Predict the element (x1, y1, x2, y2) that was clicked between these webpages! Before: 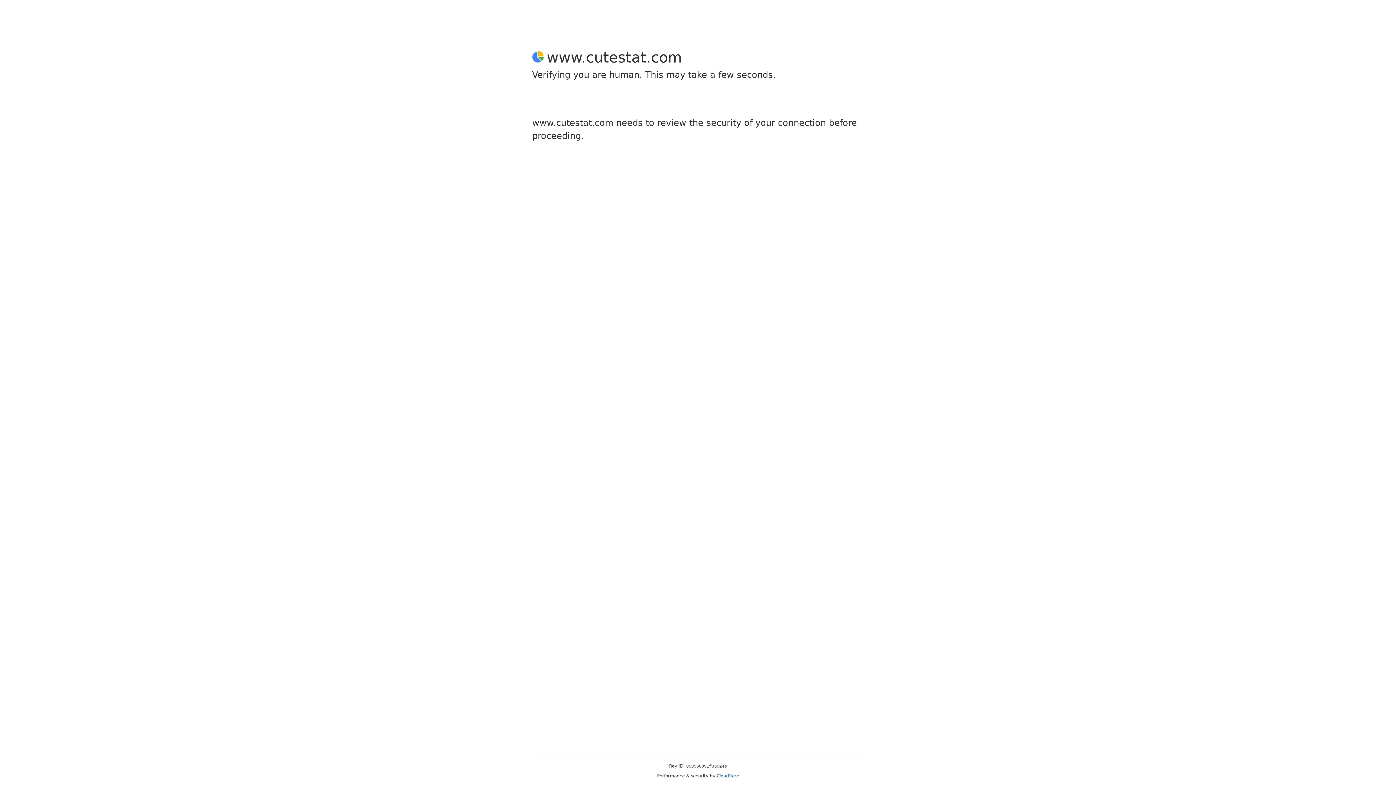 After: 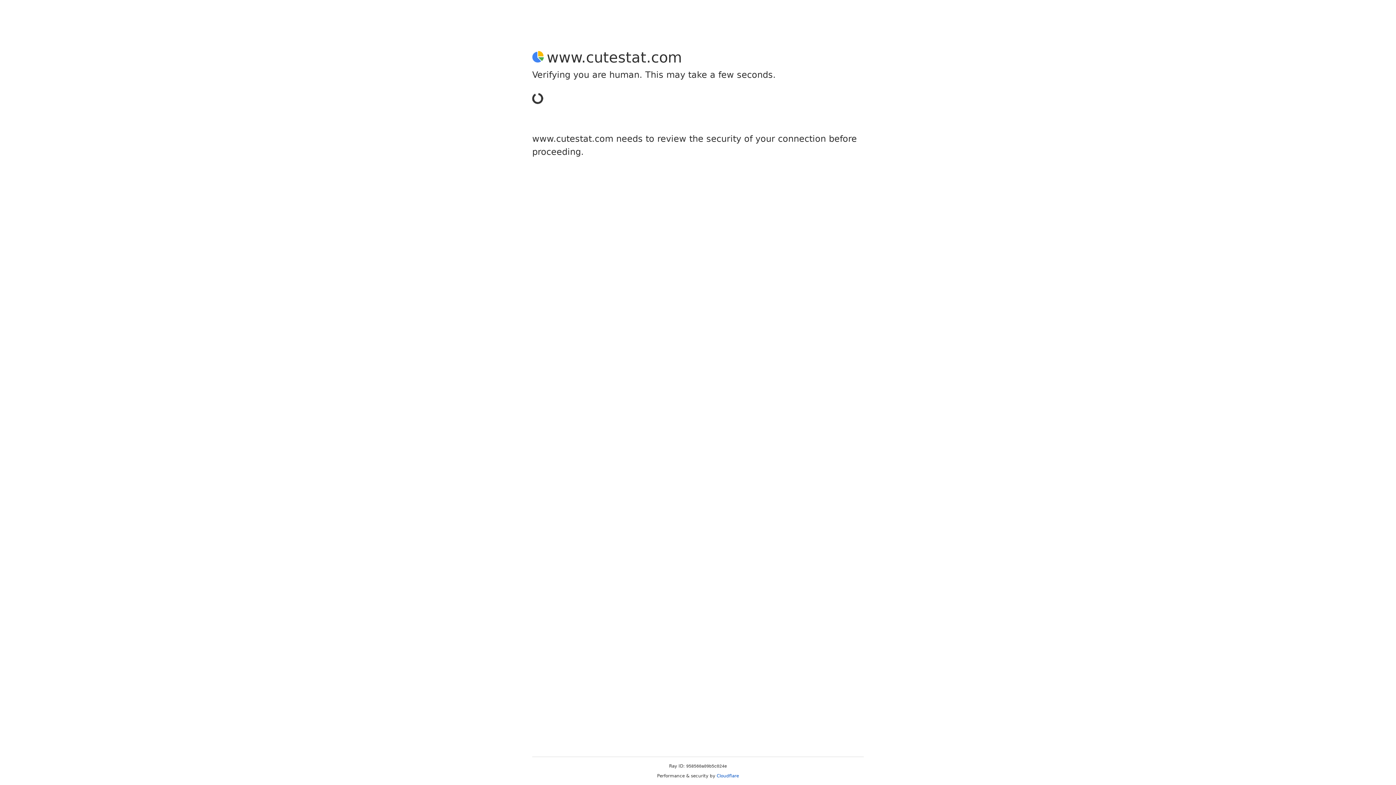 Action: bbox: (716, 773, 739, 778) label: Cloudflare